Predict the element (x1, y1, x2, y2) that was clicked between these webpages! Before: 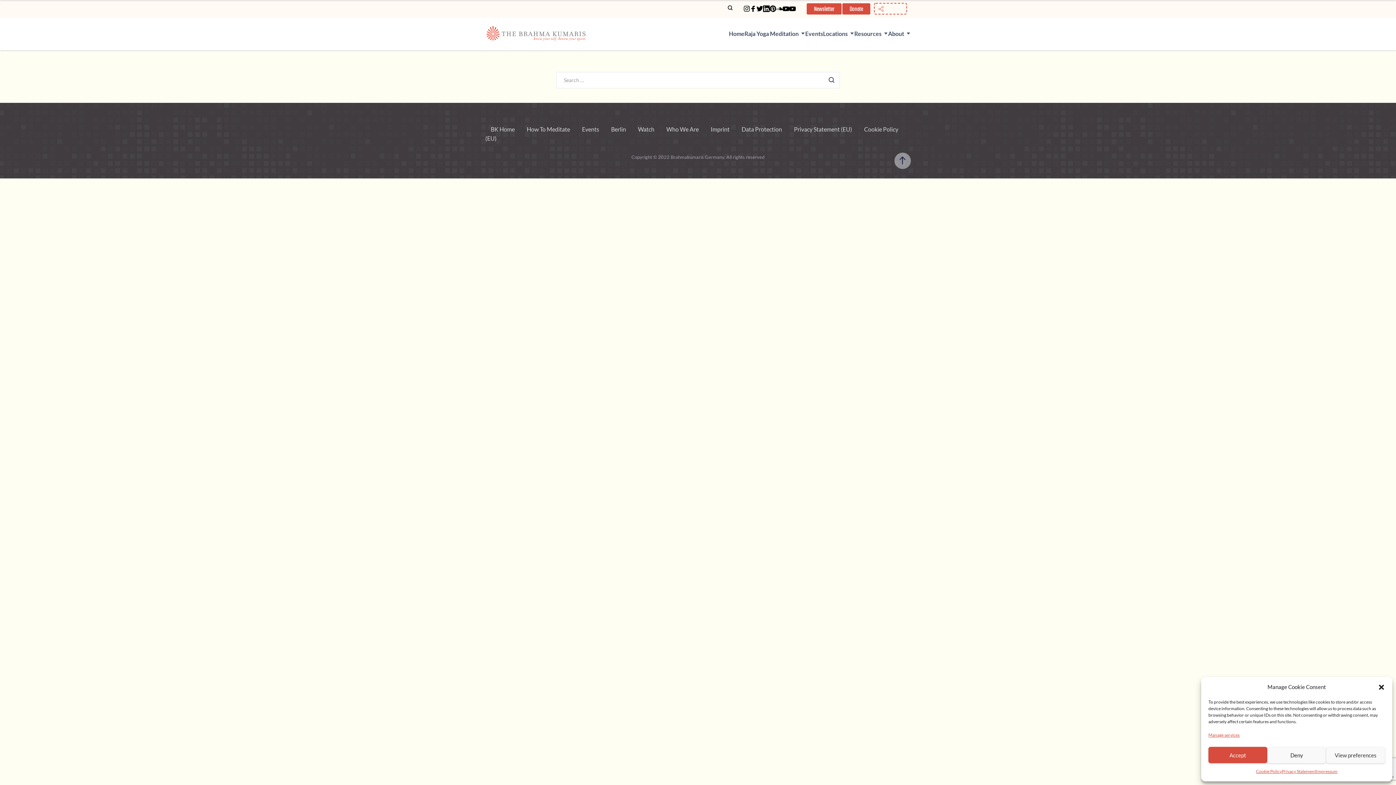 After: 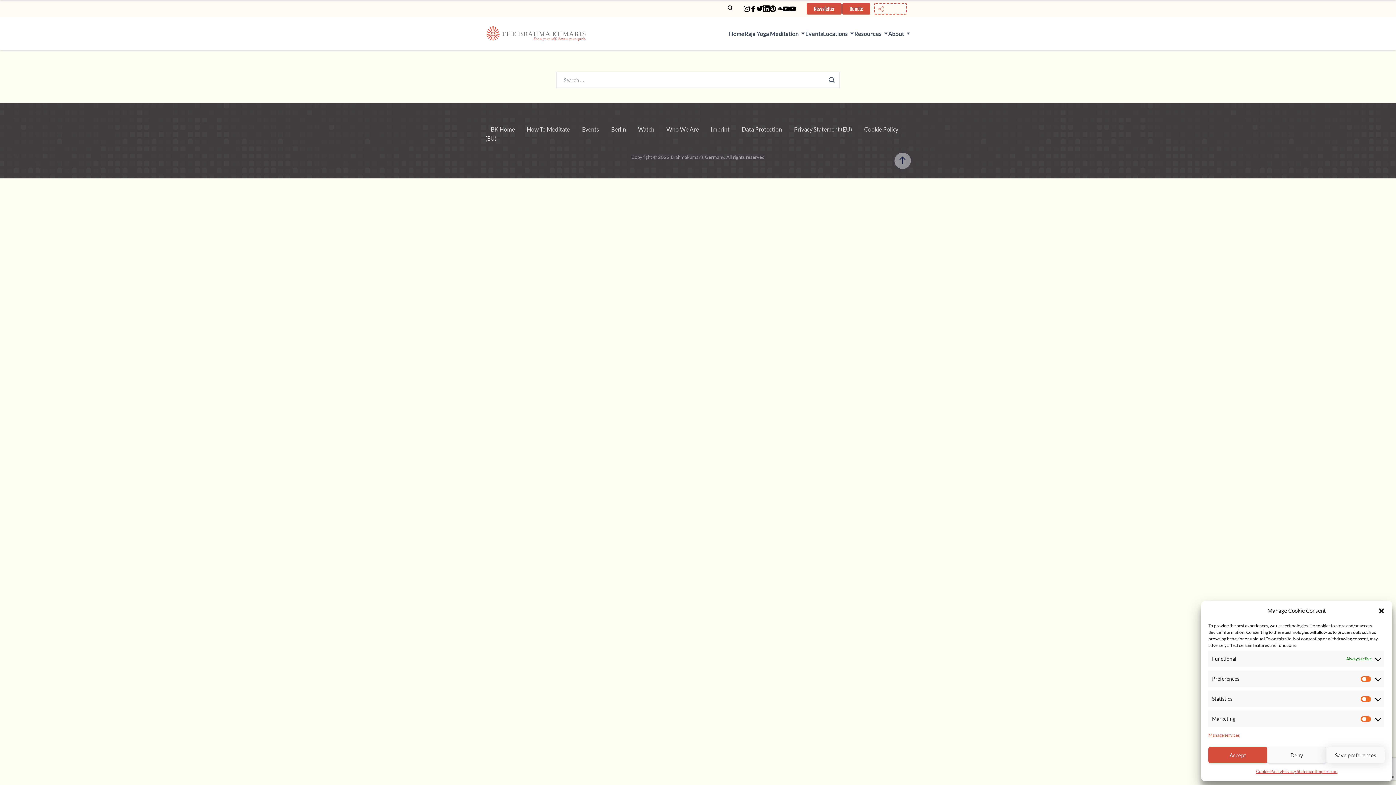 Action: label: View preferences bbox: (1326, 747, 1385, 763)